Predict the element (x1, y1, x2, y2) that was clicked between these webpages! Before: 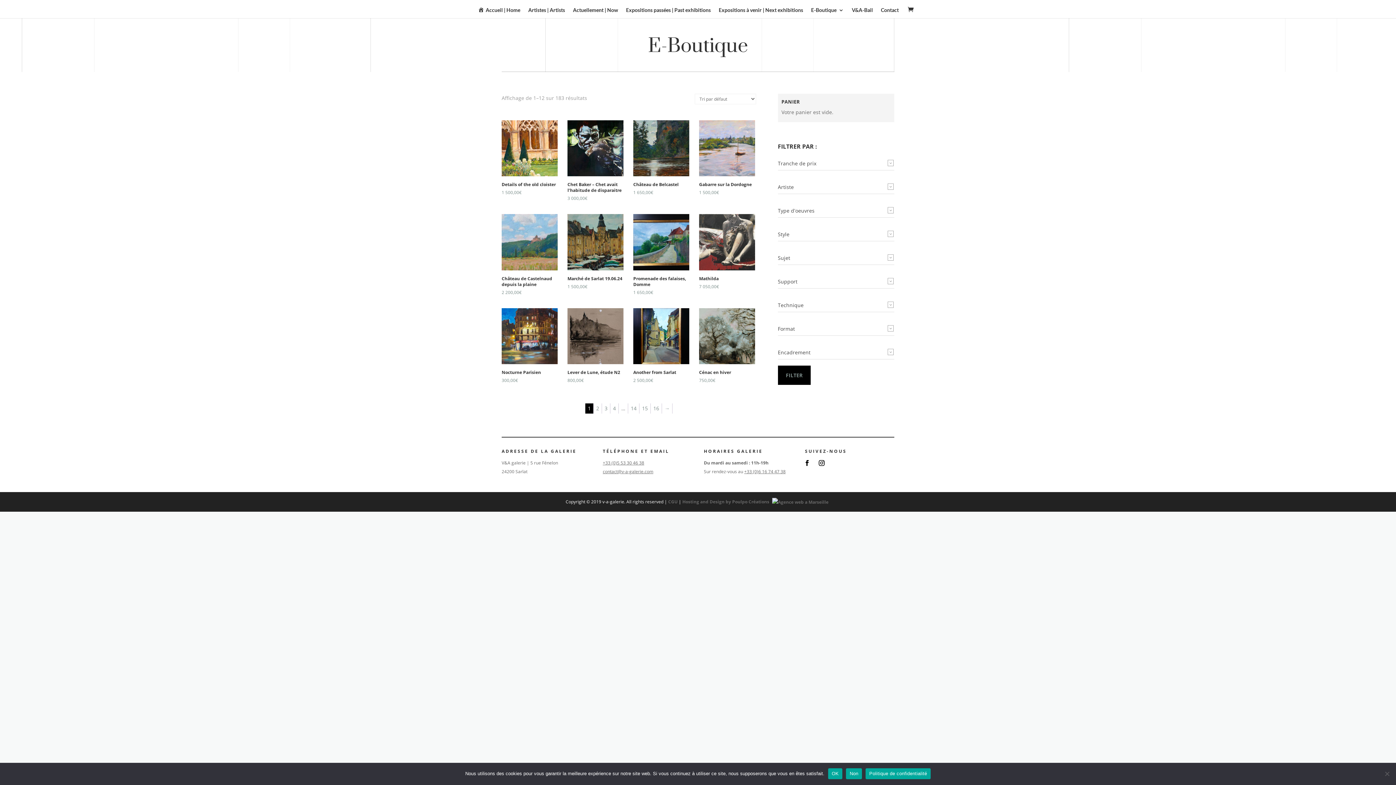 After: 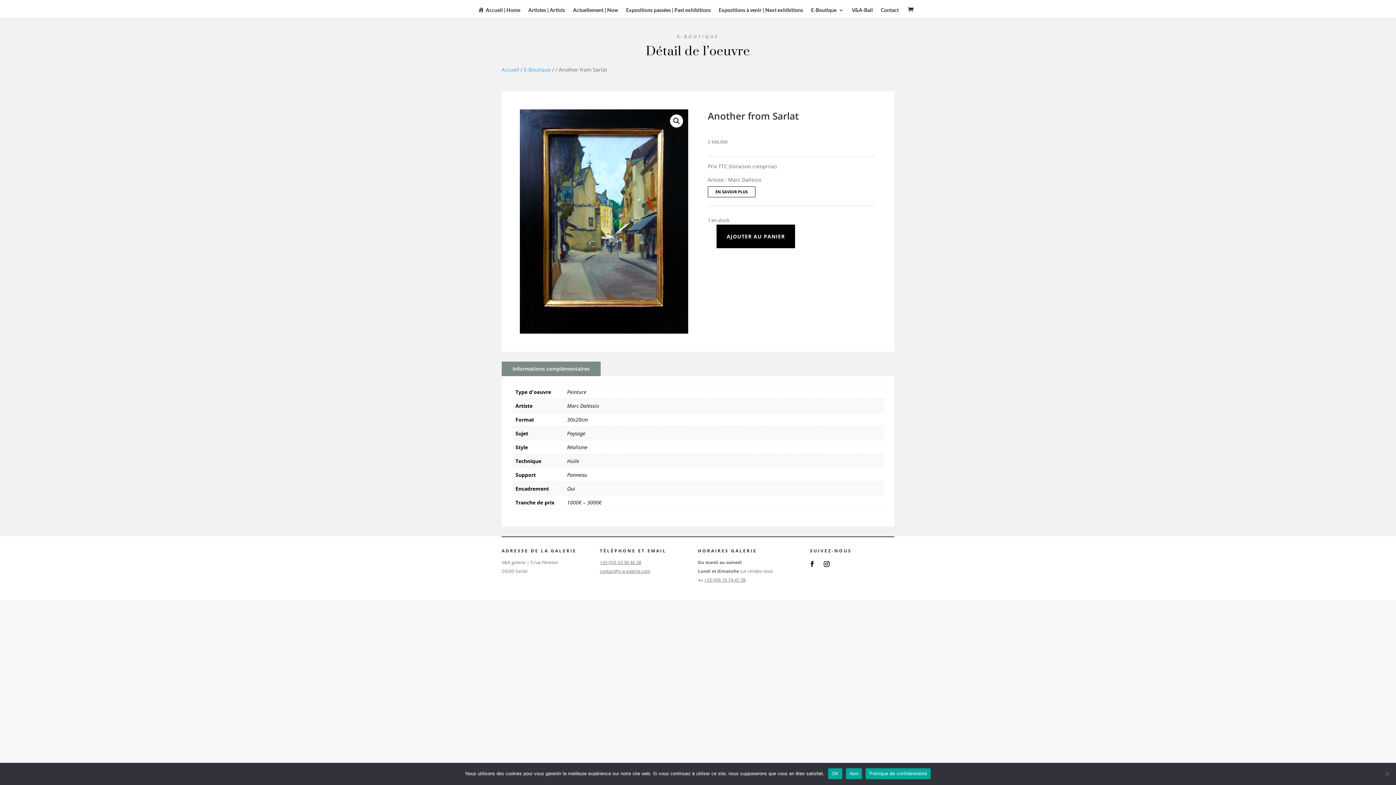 Action: bbox: (633, 308, 689, 385) label: Another from Sarlat
2 500,00€